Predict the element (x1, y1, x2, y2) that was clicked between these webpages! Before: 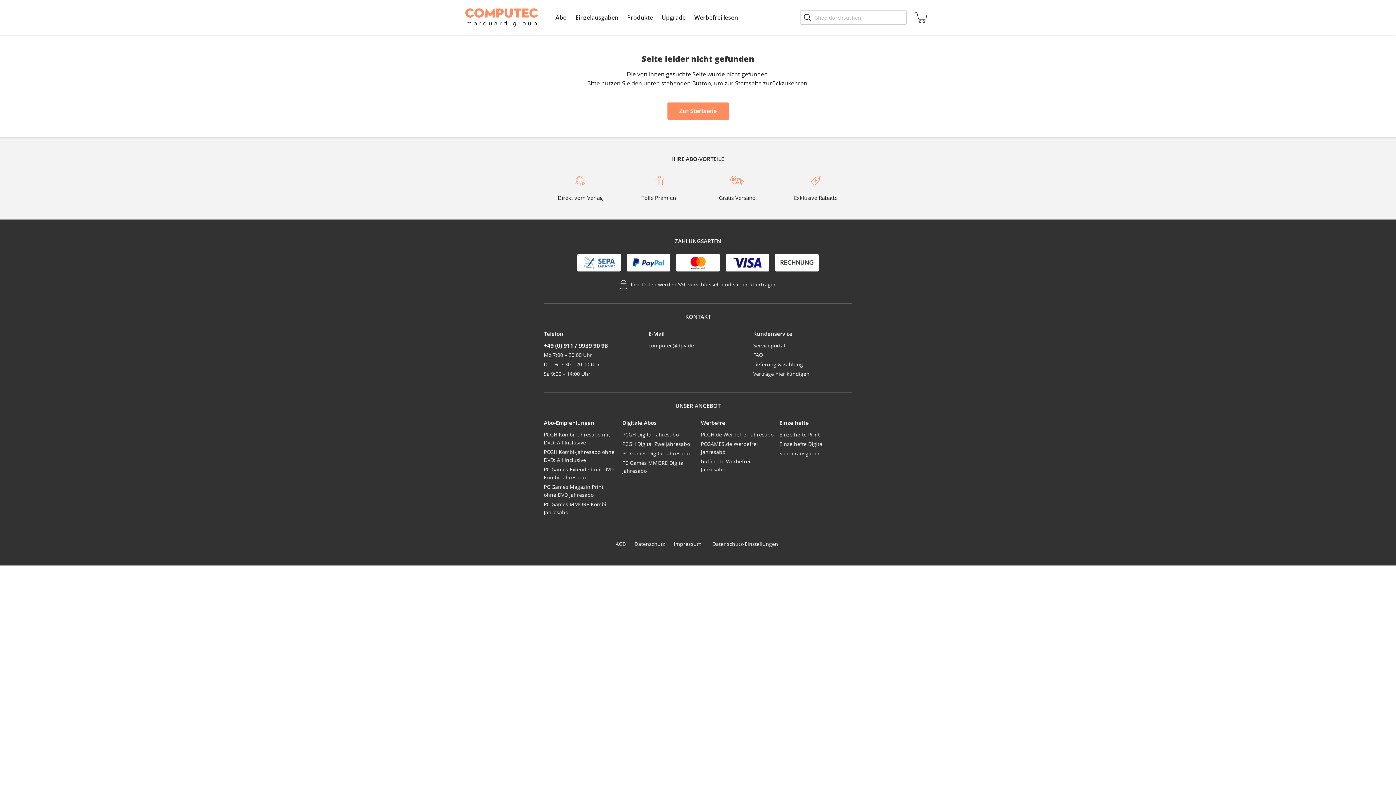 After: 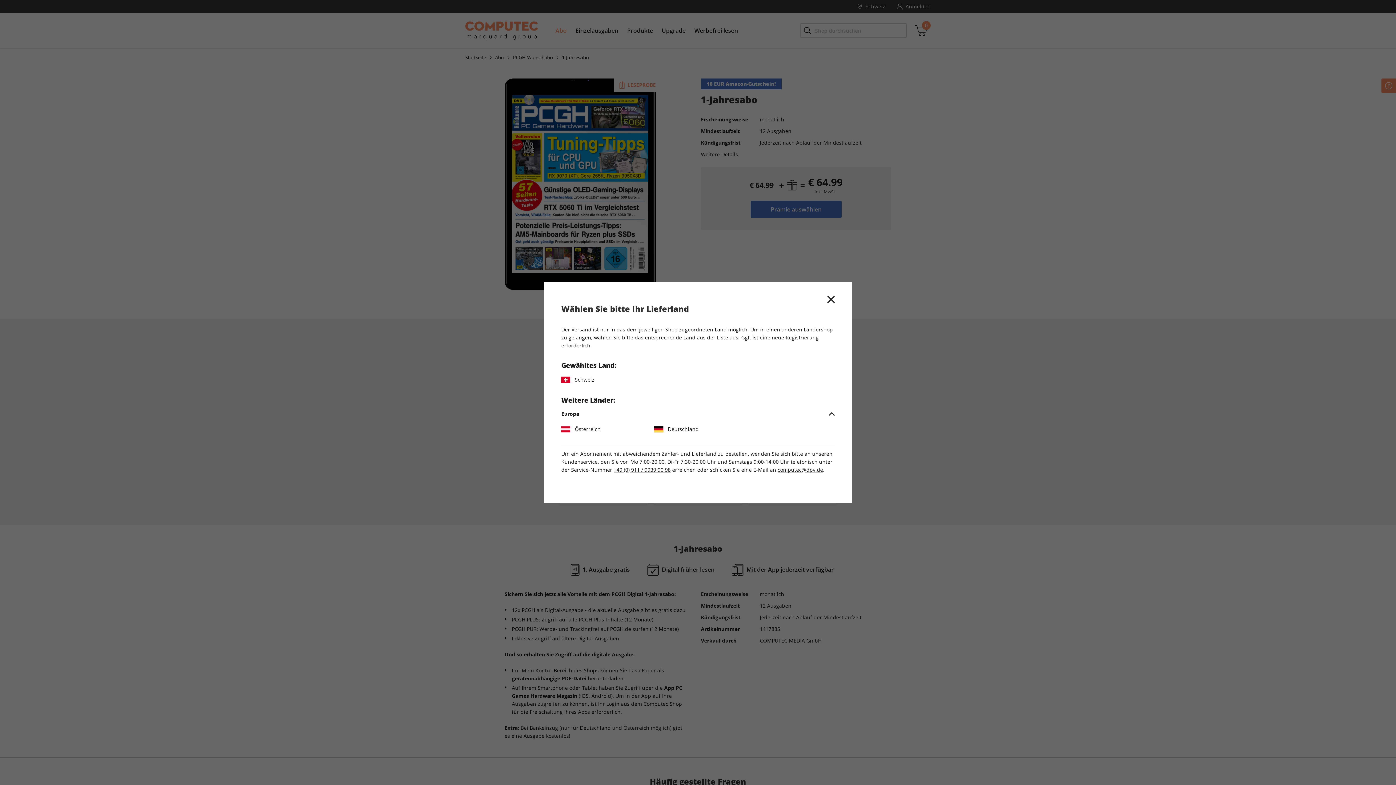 Action: label: PCGH Digital Jahresabo bbox: (622, 431, 678, 438)